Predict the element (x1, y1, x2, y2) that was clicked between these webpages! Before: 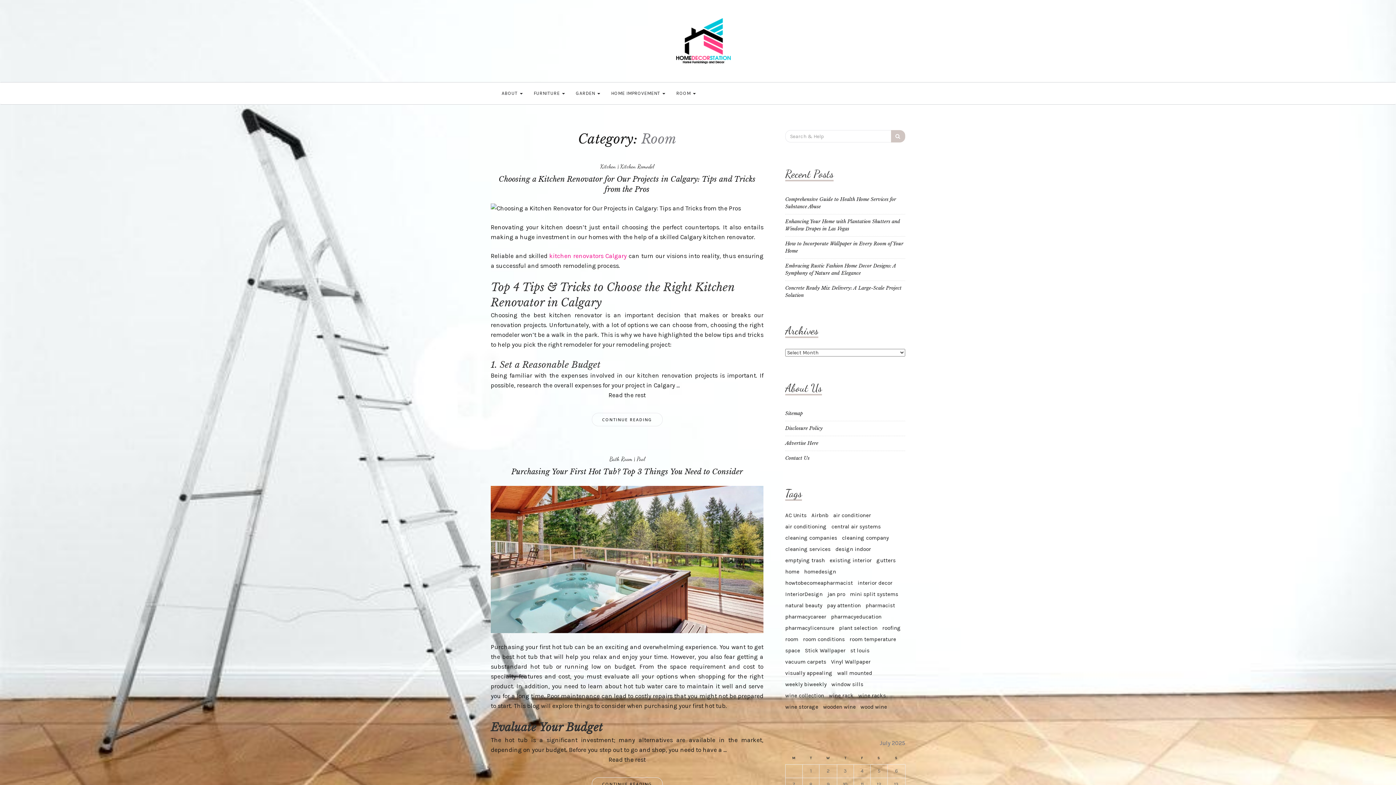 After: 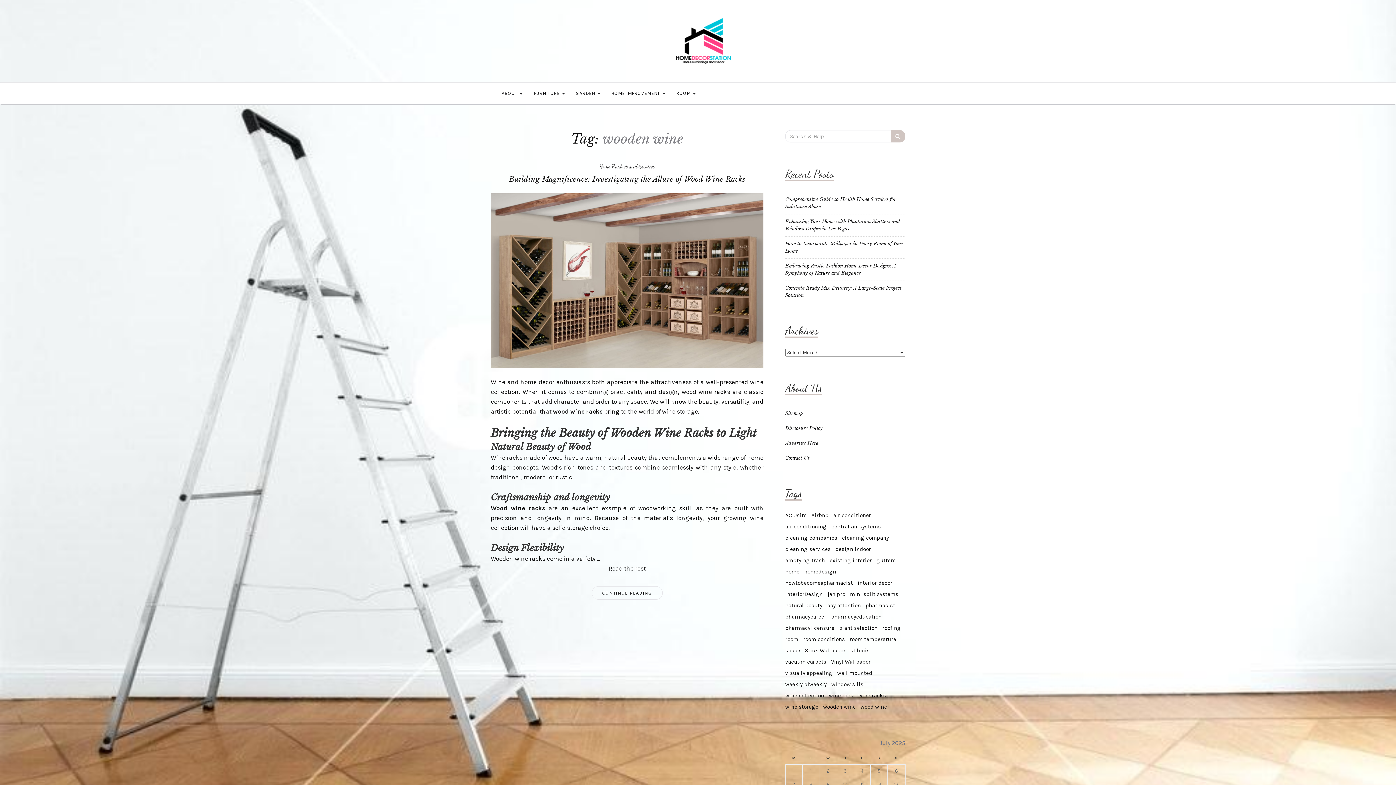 Action: label: wooden wine (1 item) bbox: (823, 703, 856, 711)